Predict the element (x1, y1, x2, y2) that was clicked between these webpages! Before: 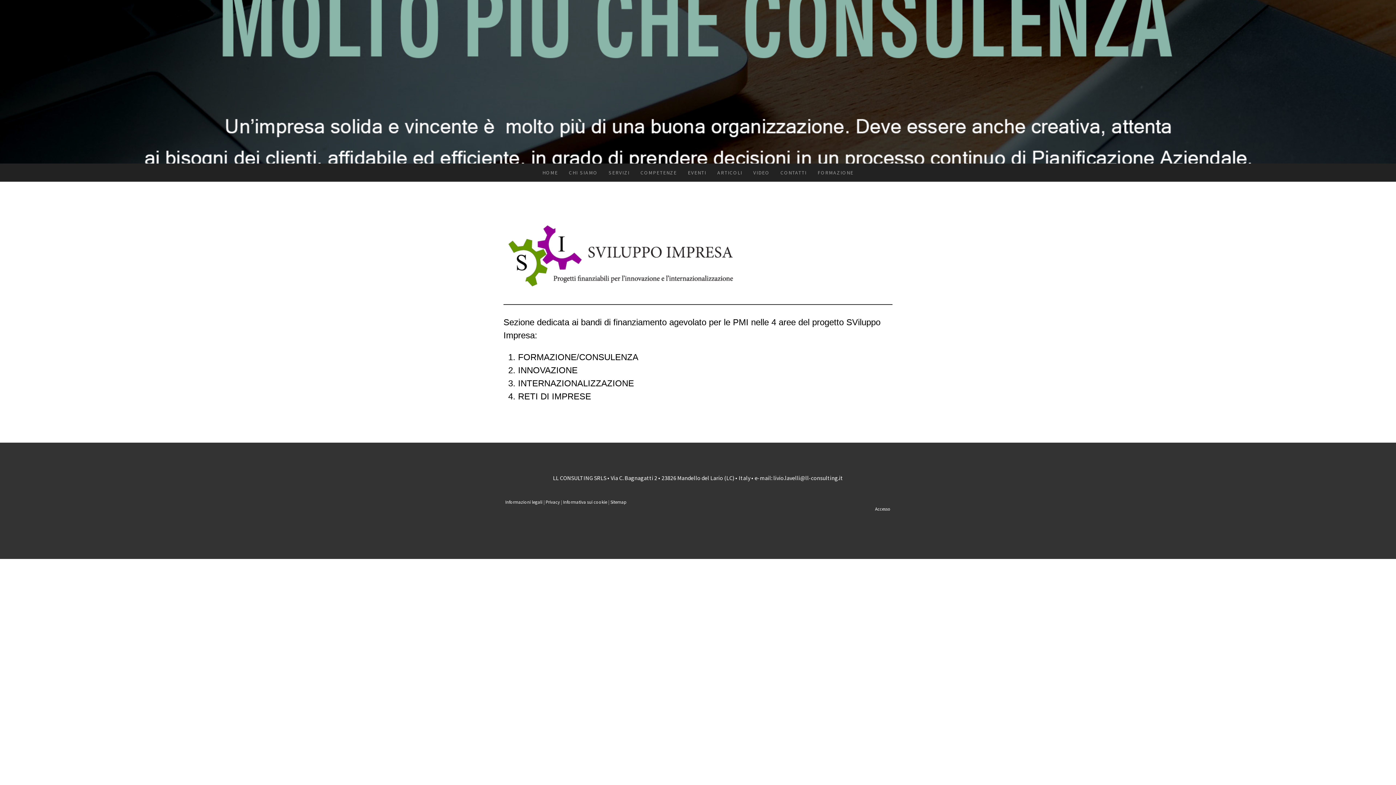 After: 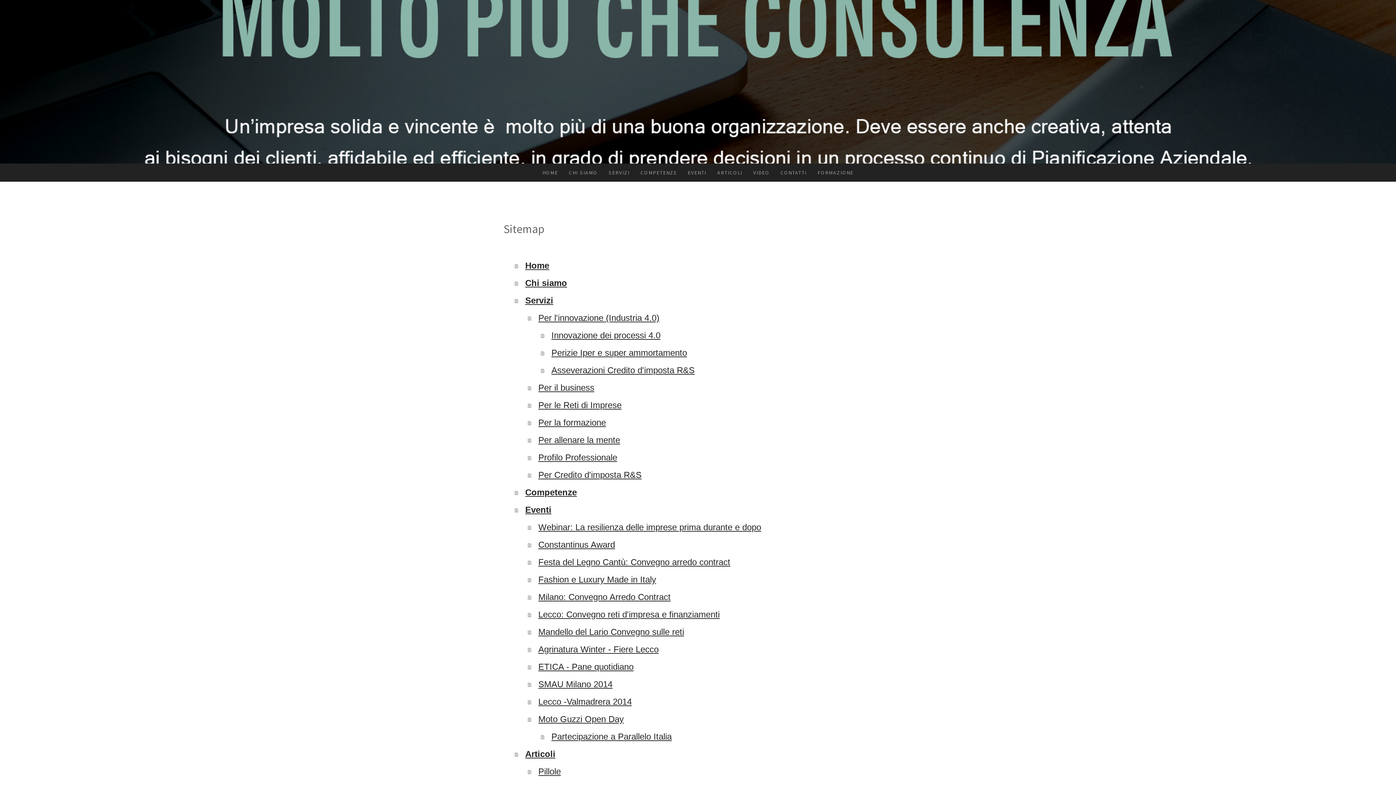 Action: bbox: (610, 499, 626, 505) label: Sitemap